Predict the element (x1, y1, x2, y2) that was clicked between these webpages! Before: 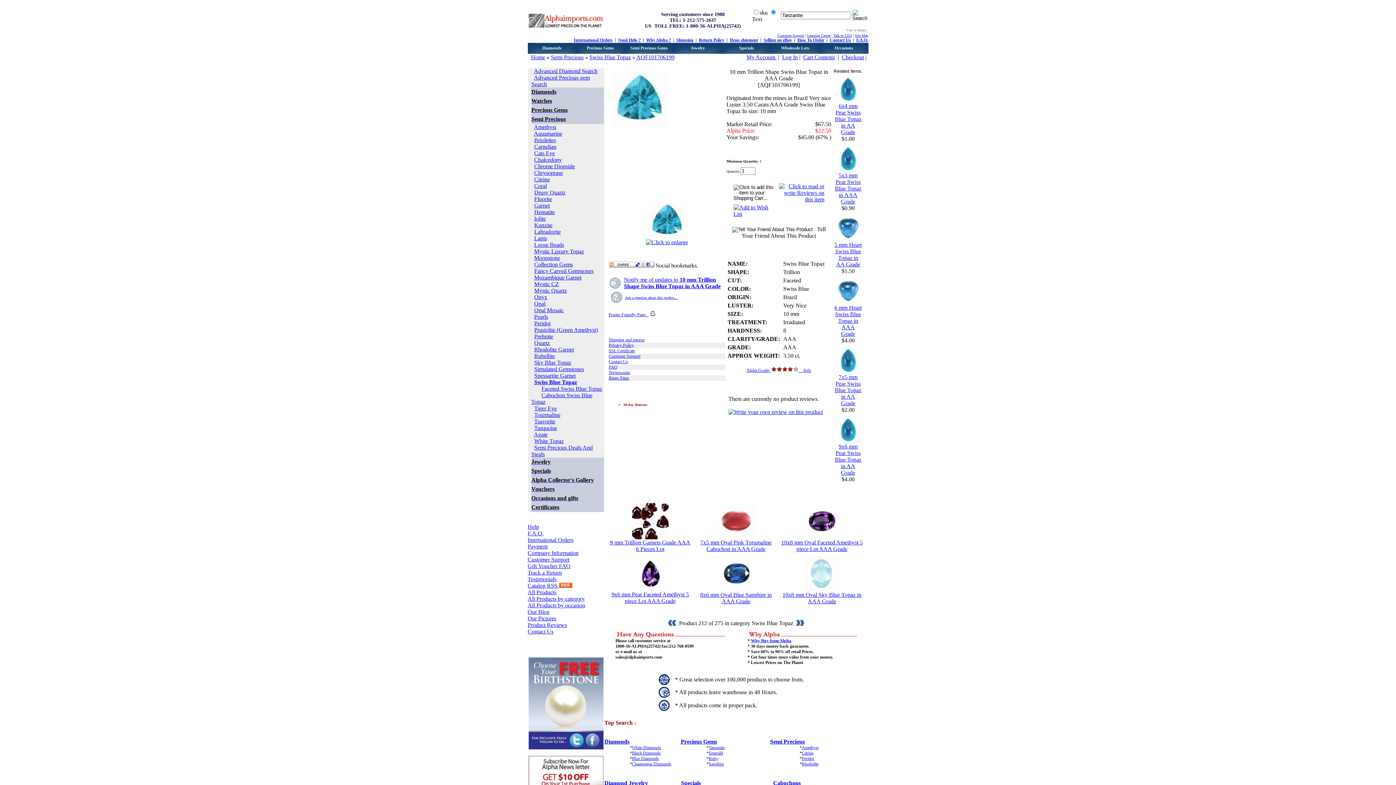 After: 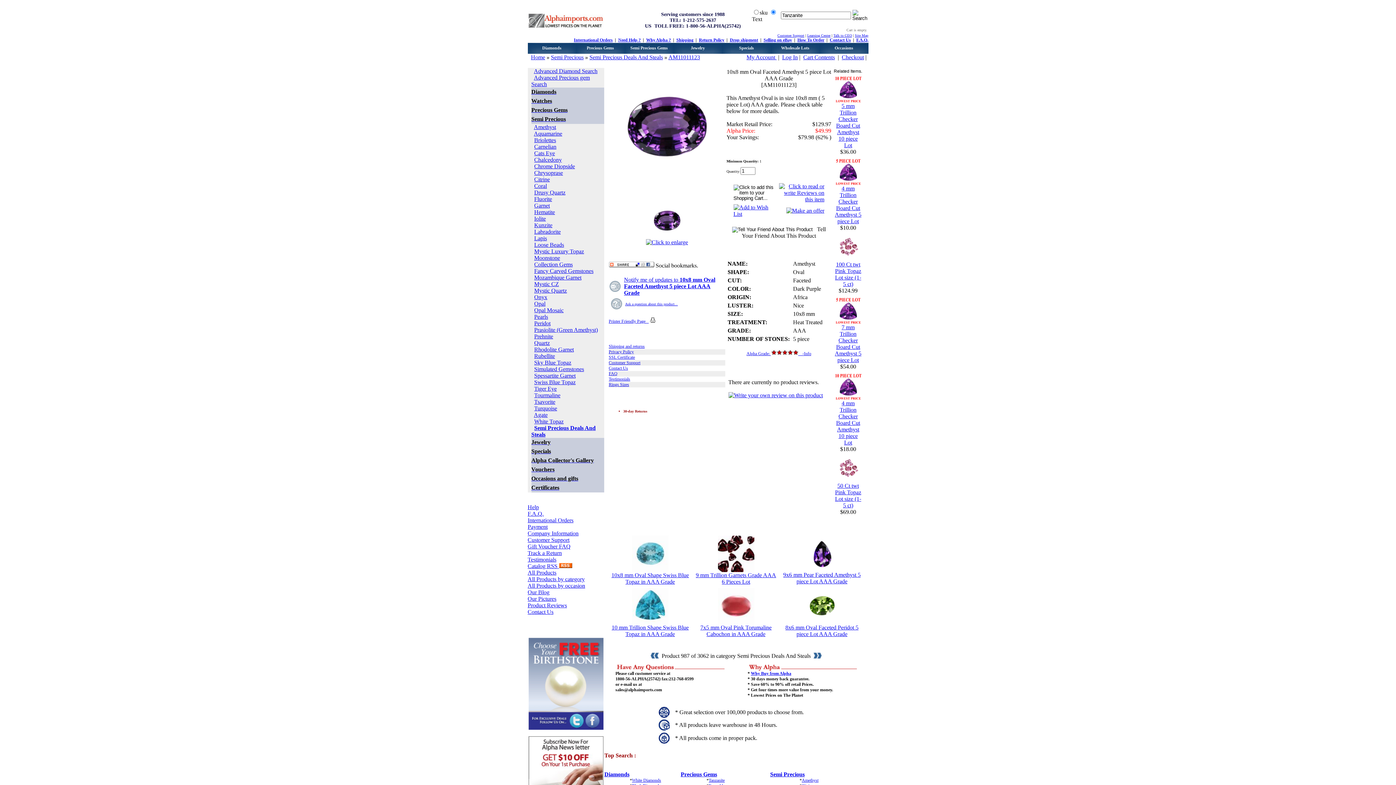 Action: label: 10x8 mm Oval Faceted Amethyst 5 piece Lot AAA Grade bbox: (781, 539, 862, 552)